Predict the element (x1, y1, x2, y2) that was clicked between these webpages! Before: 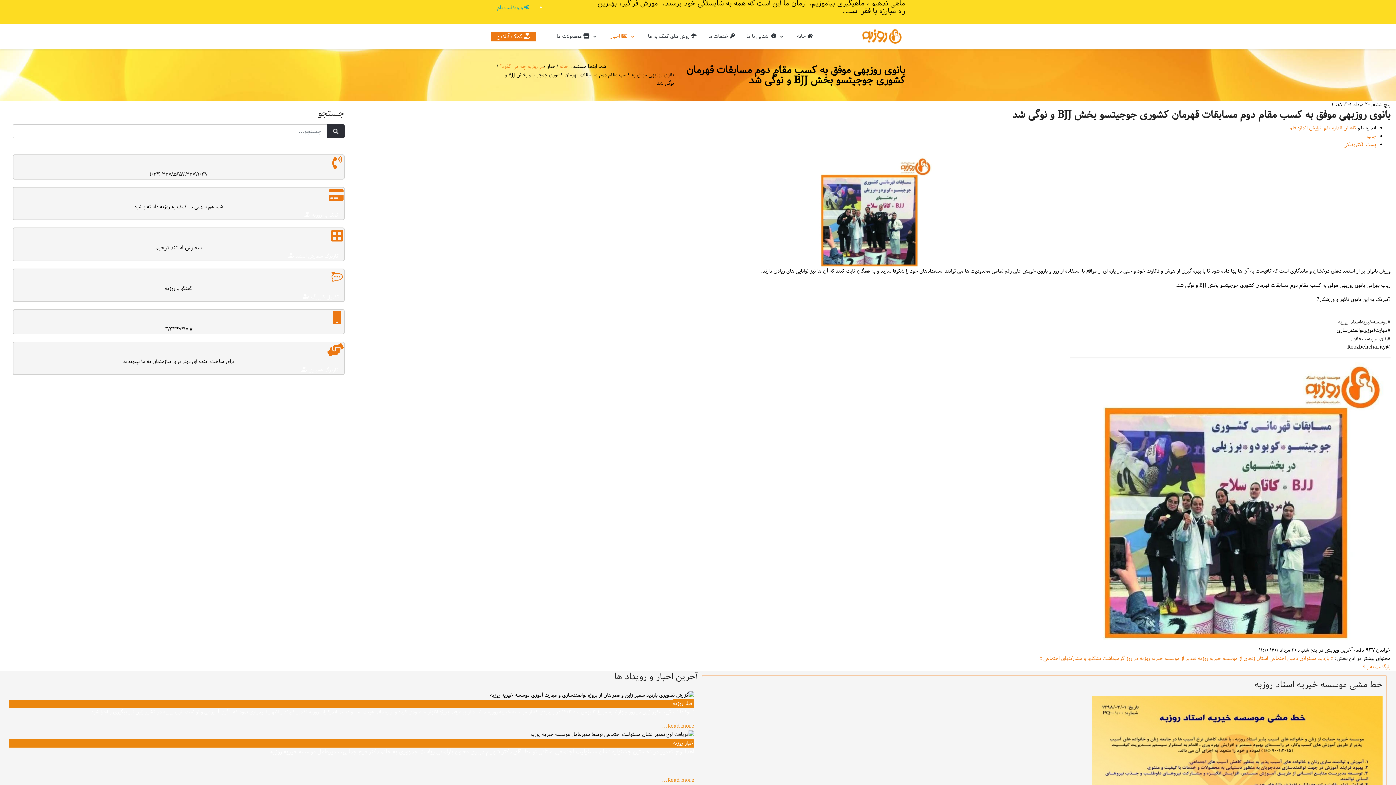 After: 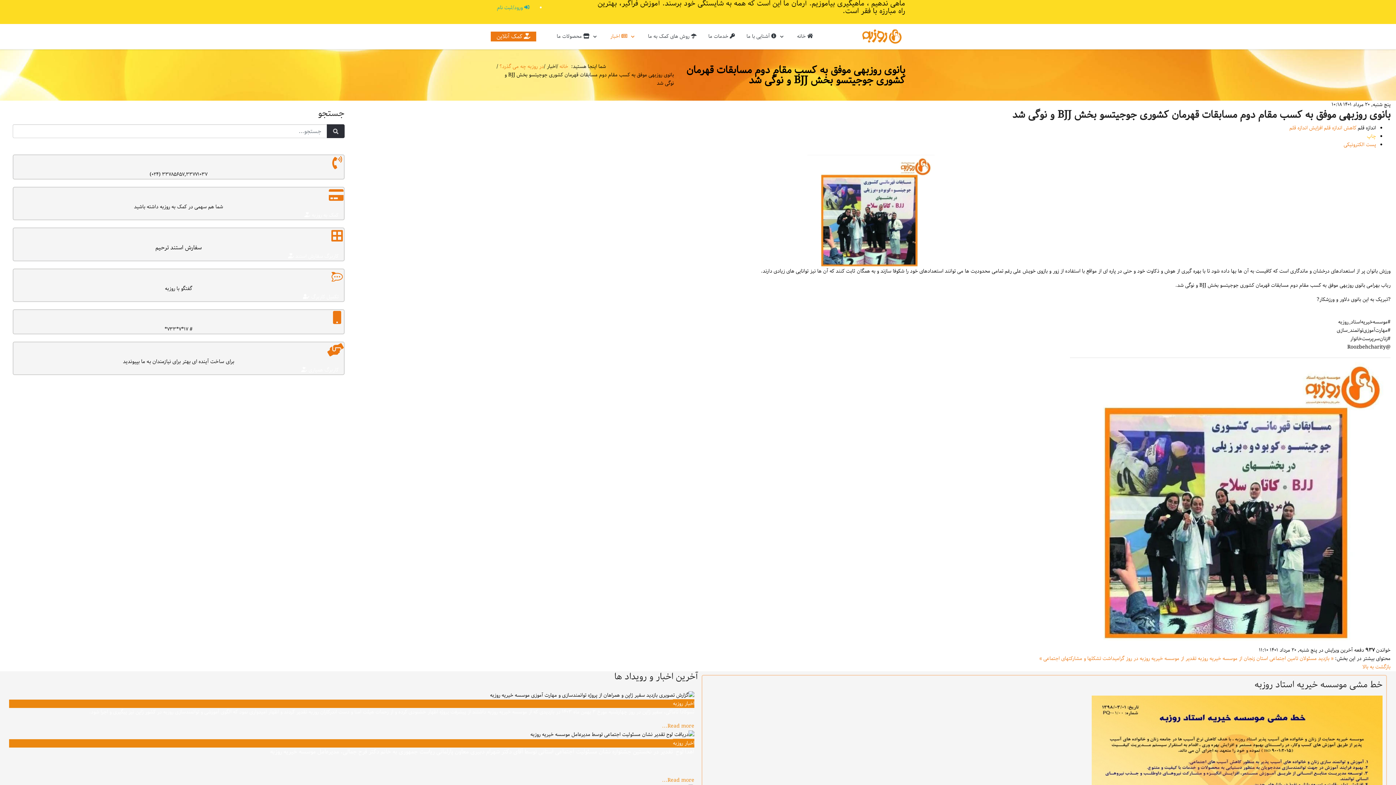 Action: bbox: (1367, 132, 1376, 140) label: چاپ